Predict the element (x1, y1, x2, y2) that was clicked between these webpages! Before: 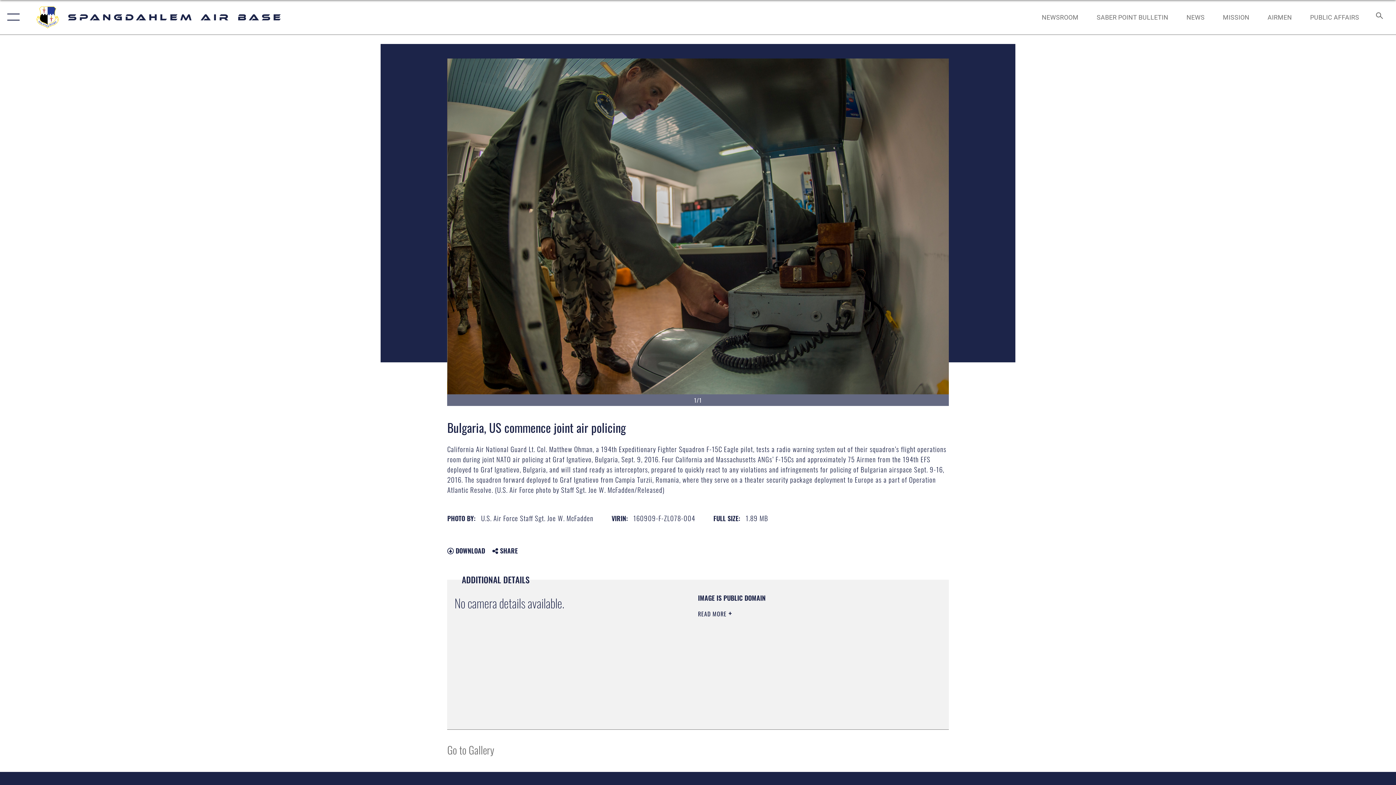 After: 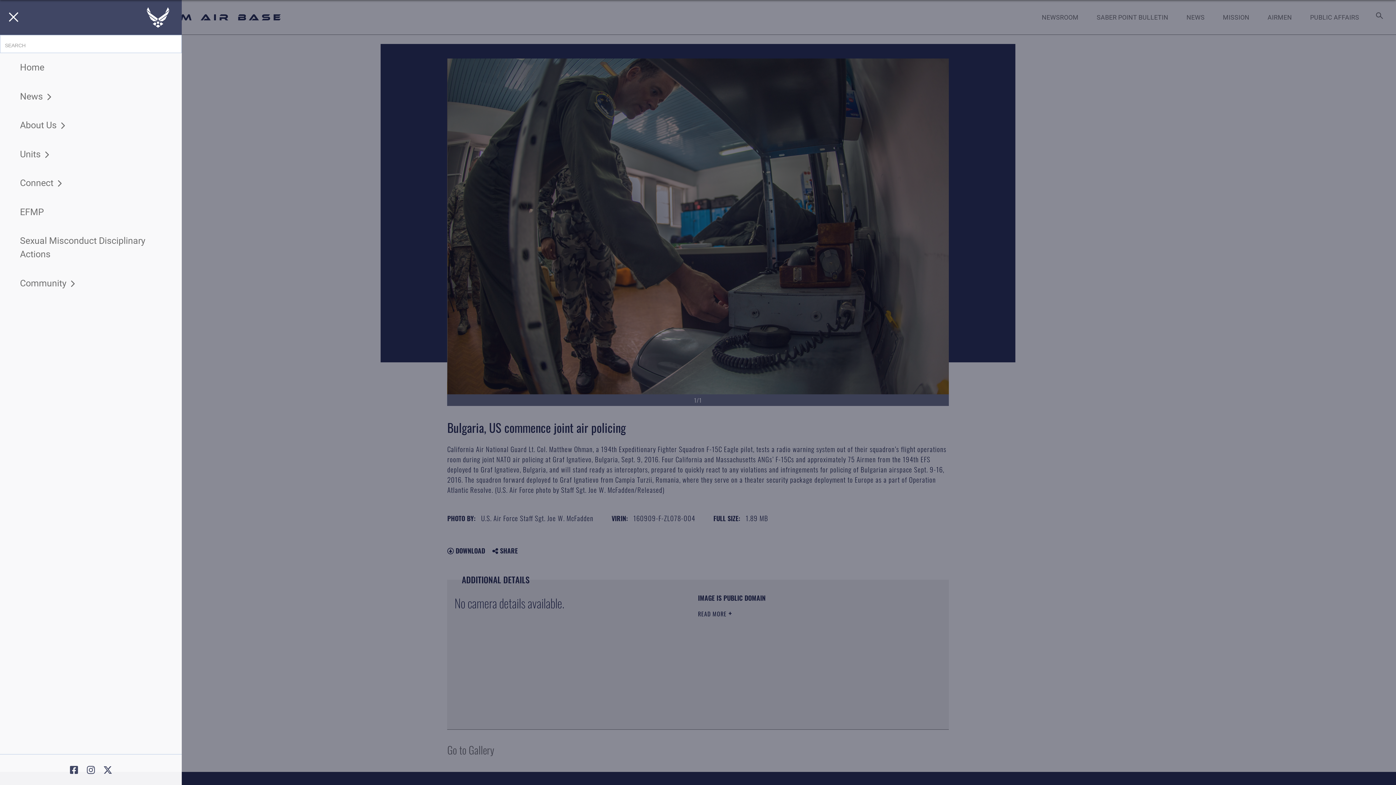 Action: bbox: (0, 0, 23, 34) label: Show or Hide Navigation